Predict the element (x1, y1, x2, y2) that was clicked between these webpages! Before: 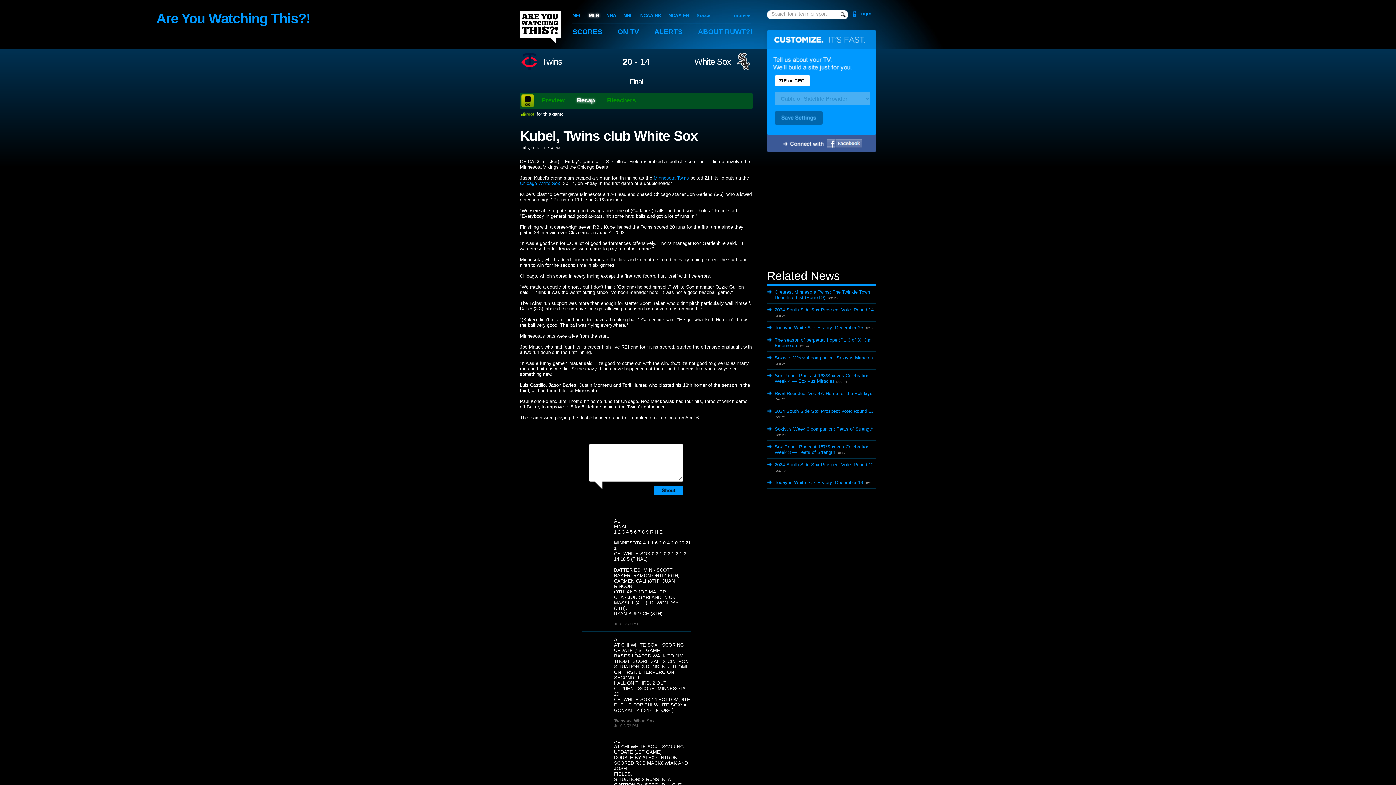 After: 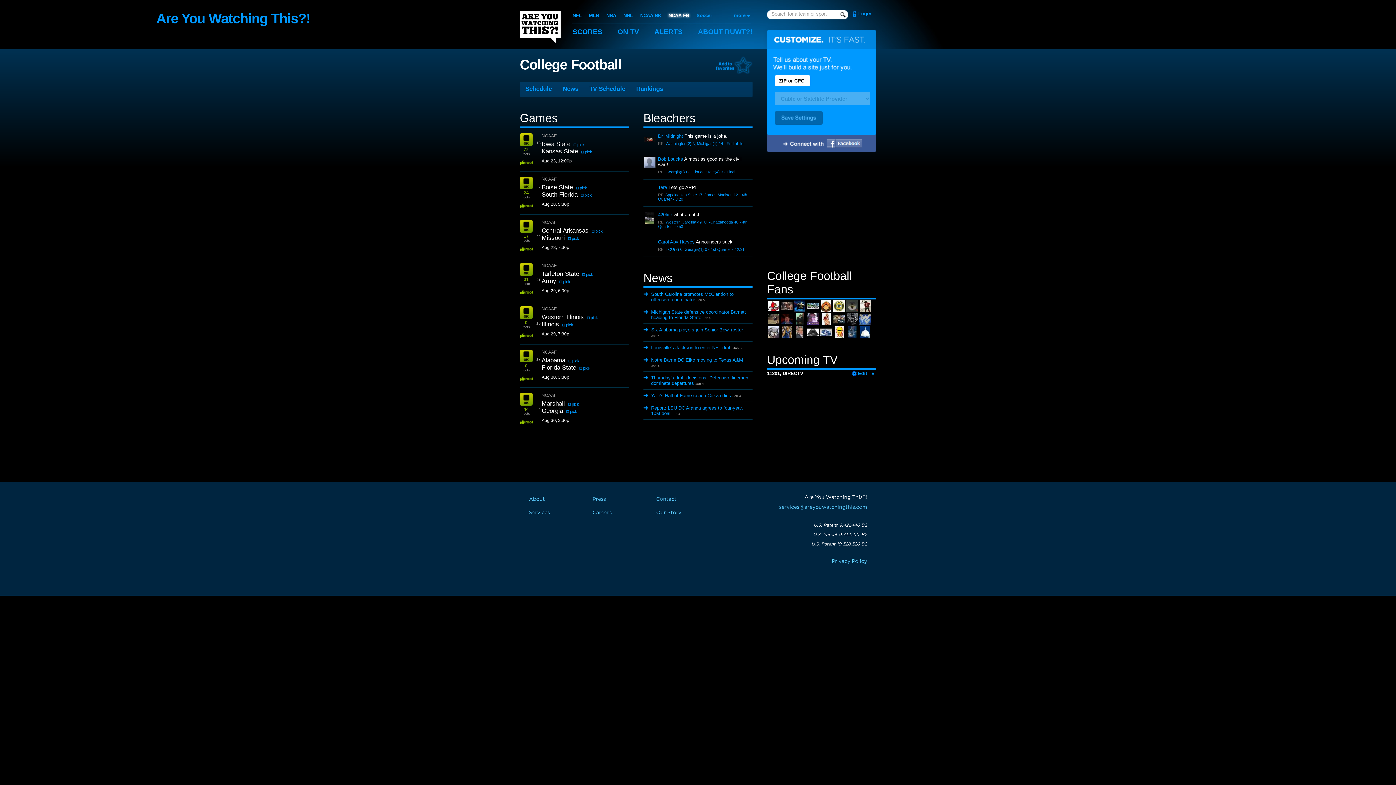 Action: bbox: (668, 9, 689, 21) label: NCAA FB